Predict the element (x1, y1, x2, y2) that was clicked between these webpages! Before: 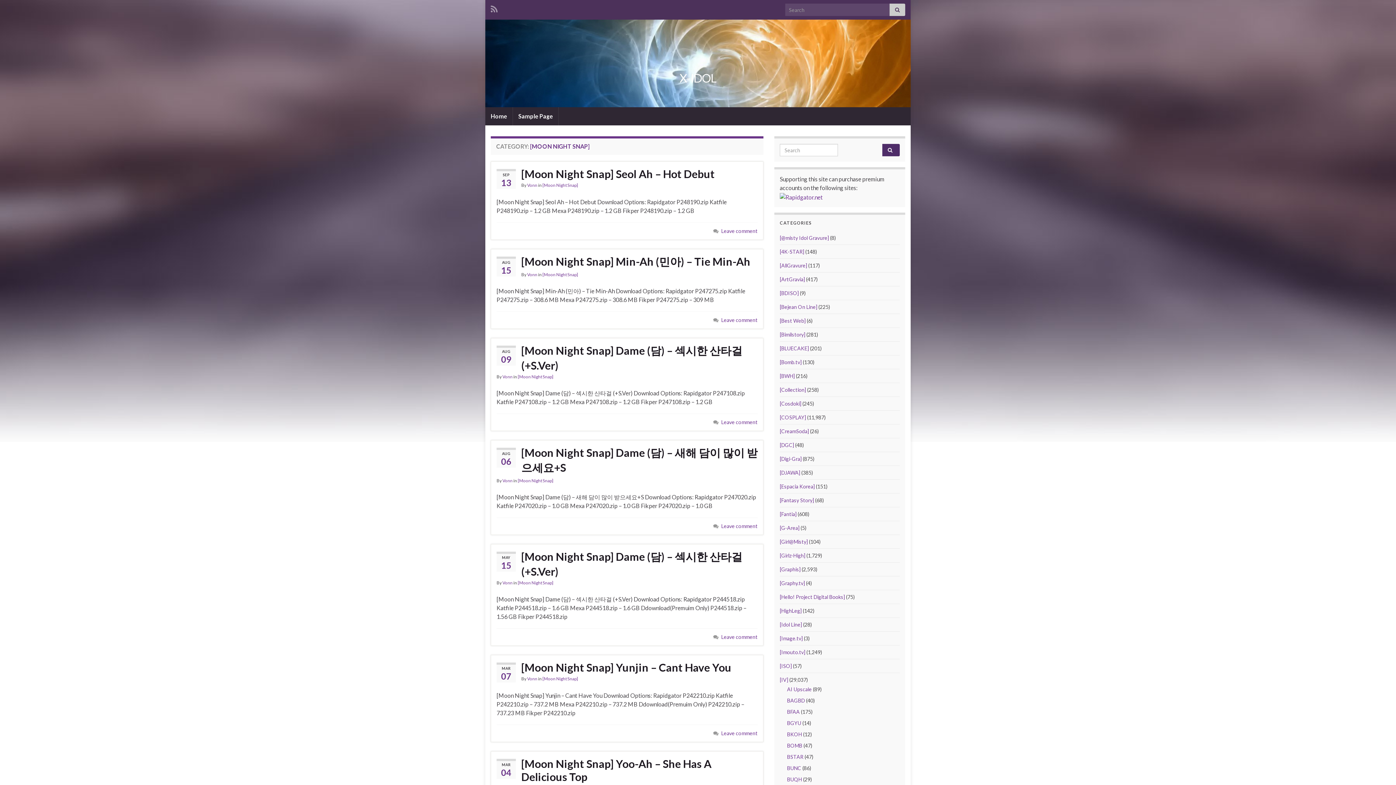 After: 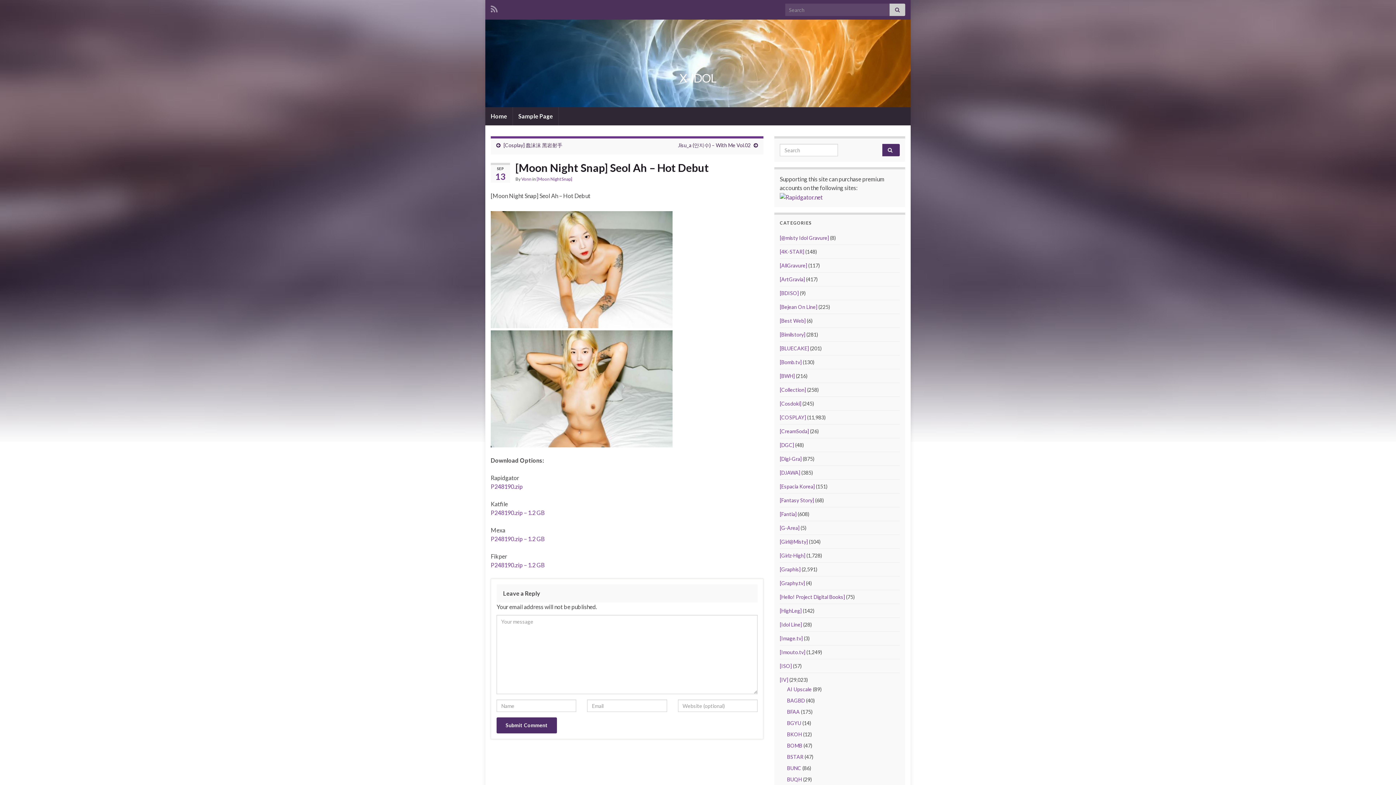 Action: label: [Moon Night Snap] Seol Ah – Hot Debut bbox: (496, 167, 757, 180)